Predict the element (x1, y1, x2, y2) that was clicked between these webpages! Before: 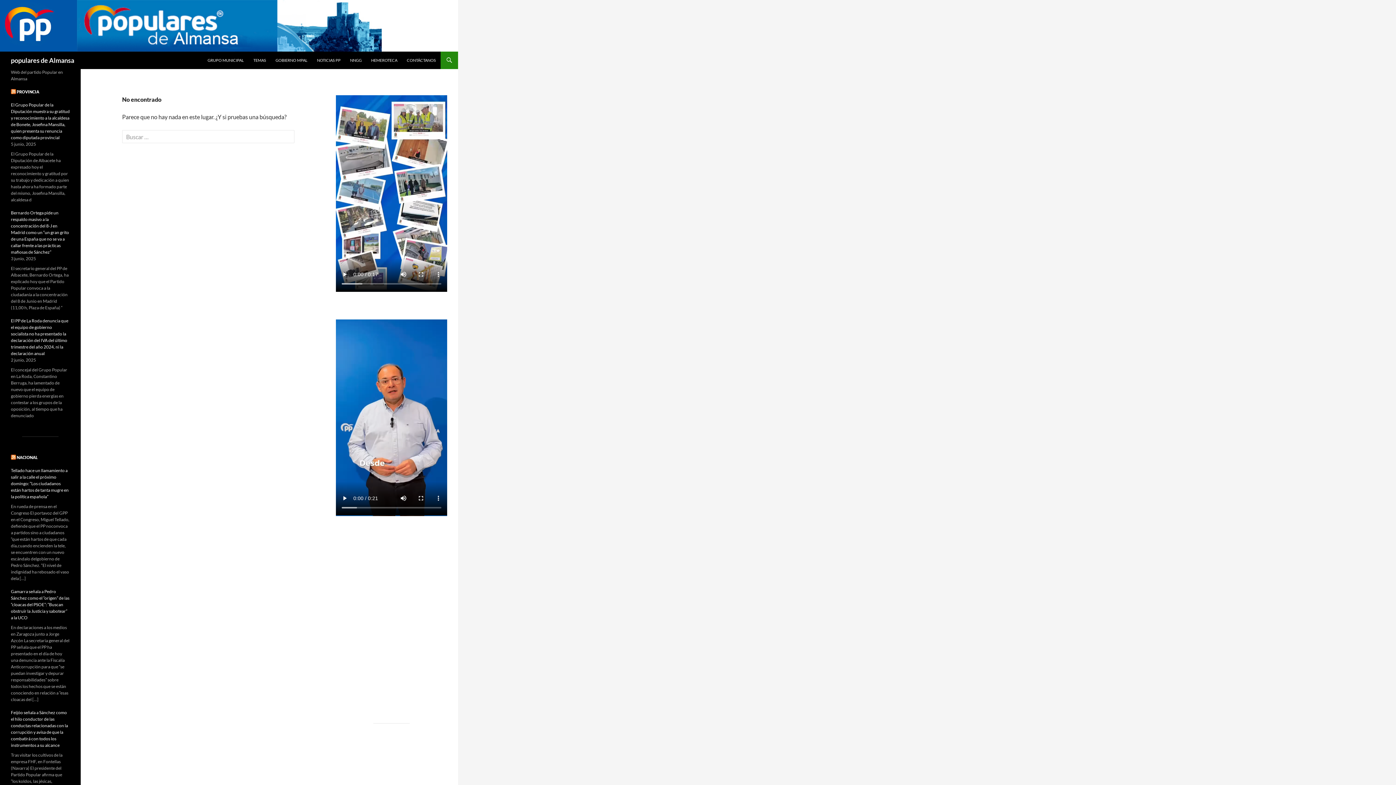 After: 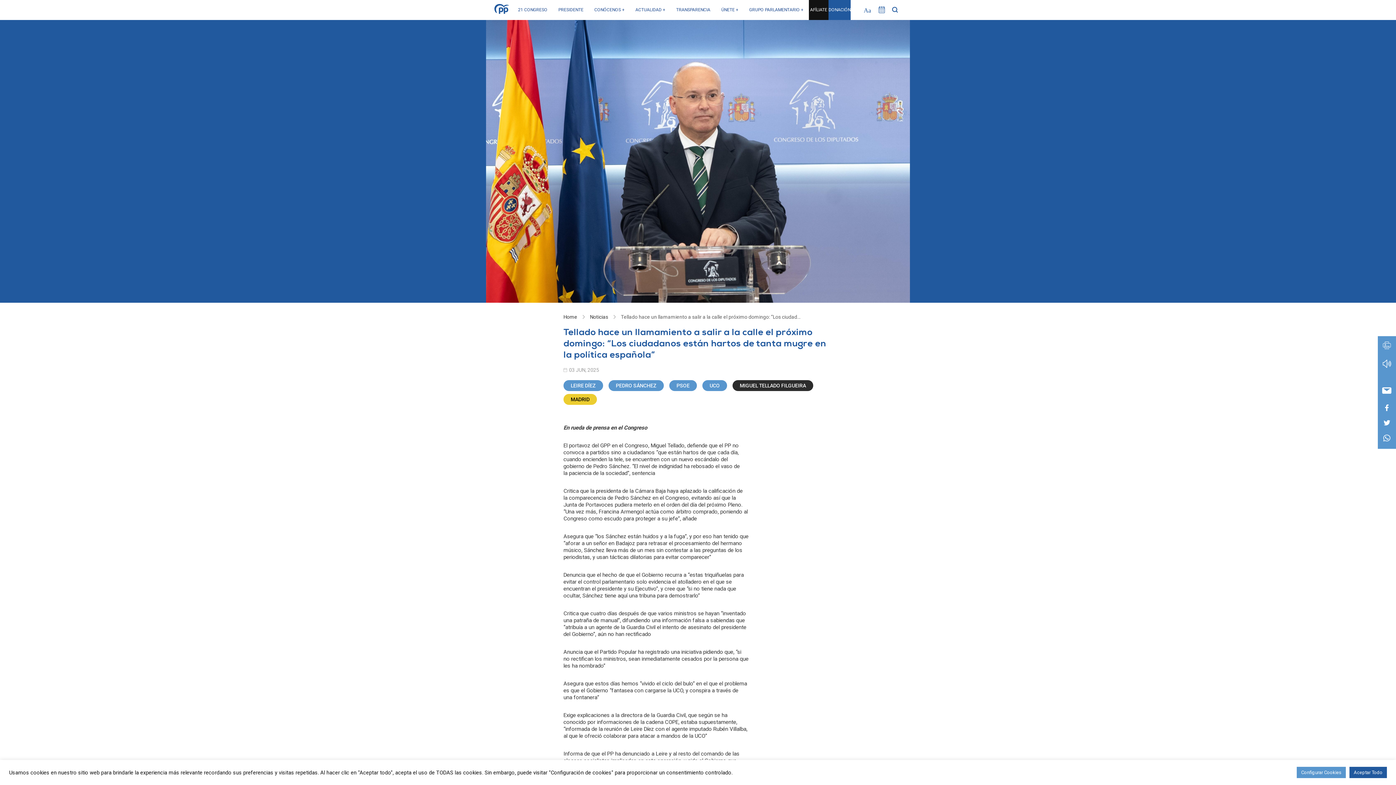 Action: label: Tellado hace un llamamiento a salir a la calle el próximo domingo: “Los ciudadanos están hartos de tanta mugre en la política española” bbox: (10, 468, 68, 499)